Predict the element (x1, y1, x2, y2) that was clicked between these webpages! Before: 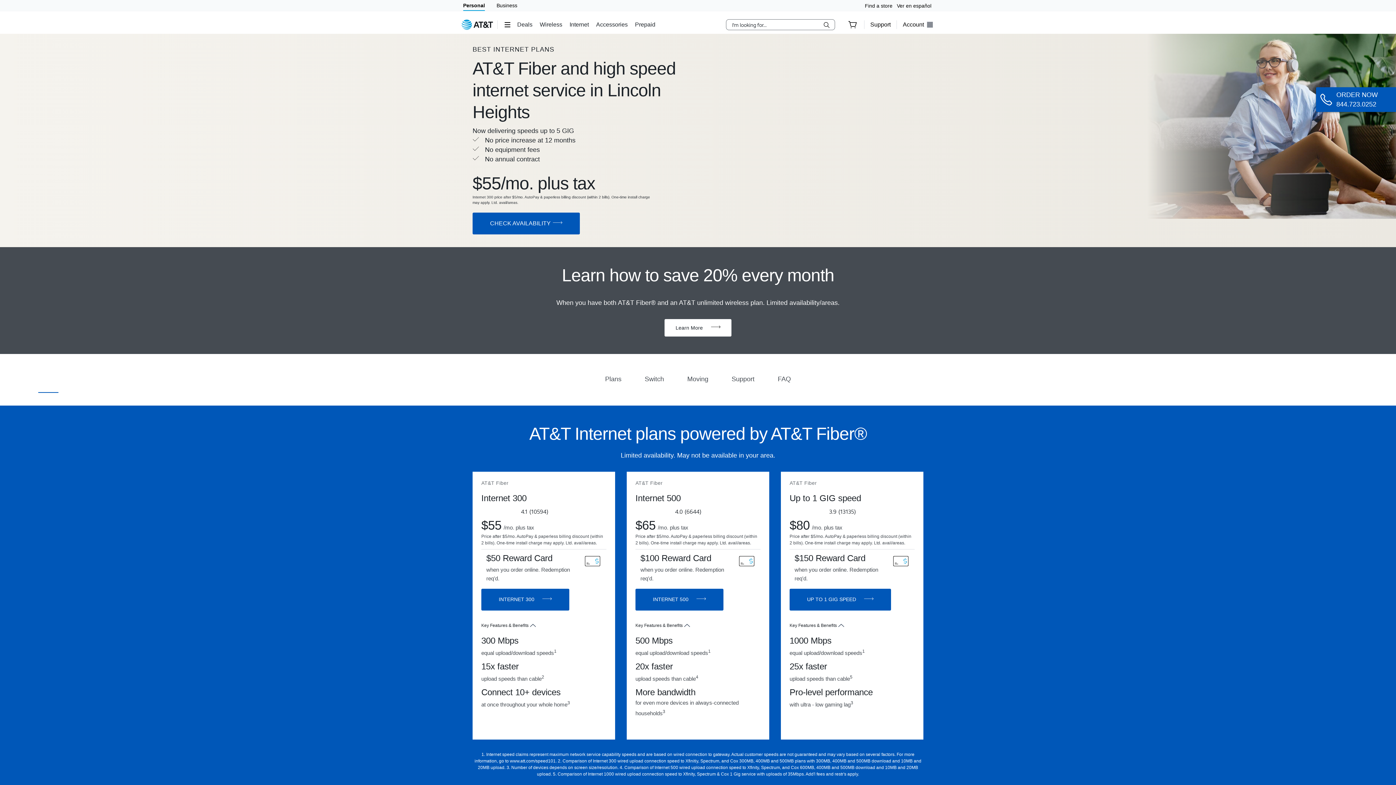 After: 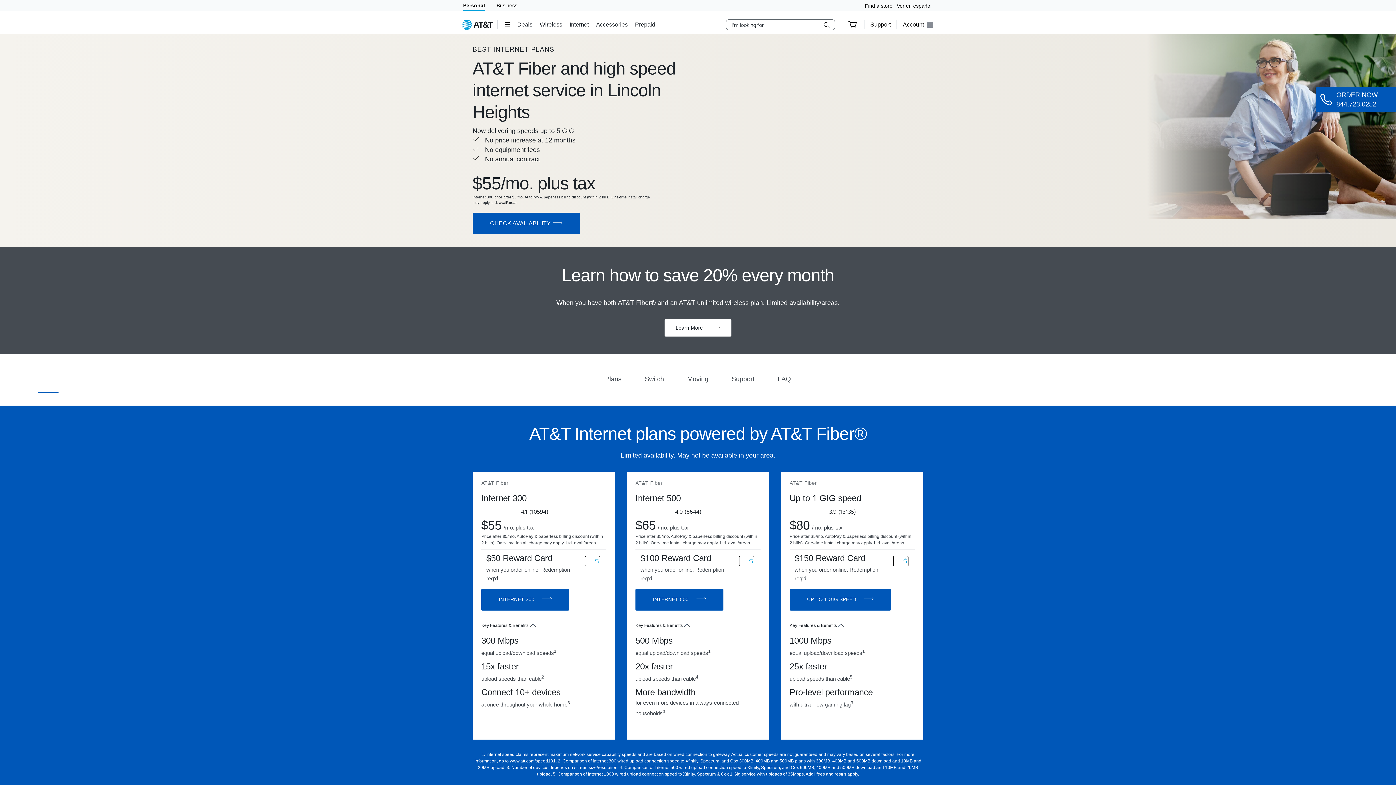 Action: bbox: (675, 374, 720, 385) label: Moving